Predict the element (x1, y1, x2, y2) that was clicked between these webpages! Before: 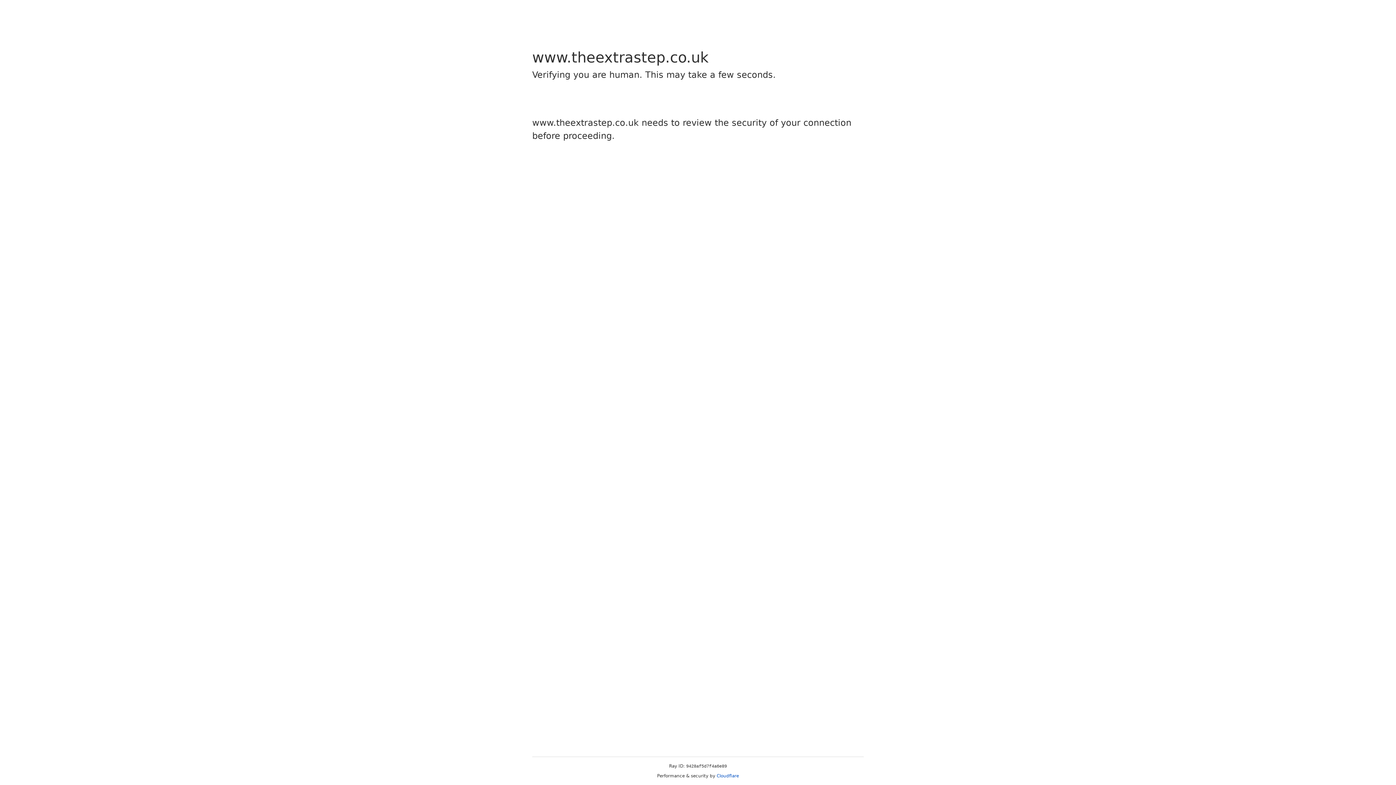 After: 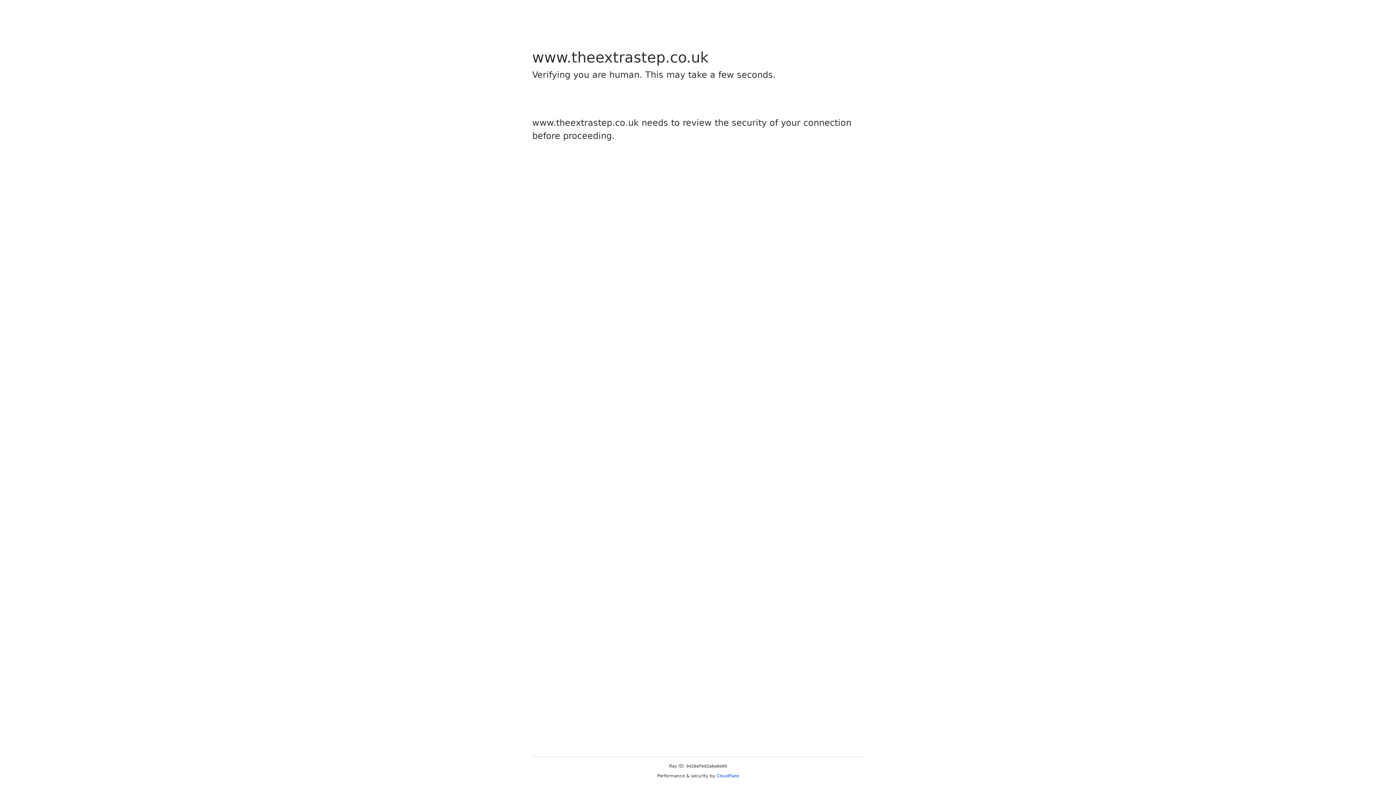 Action: label: Cloudflare bbox: (716, 773, 739, 778)